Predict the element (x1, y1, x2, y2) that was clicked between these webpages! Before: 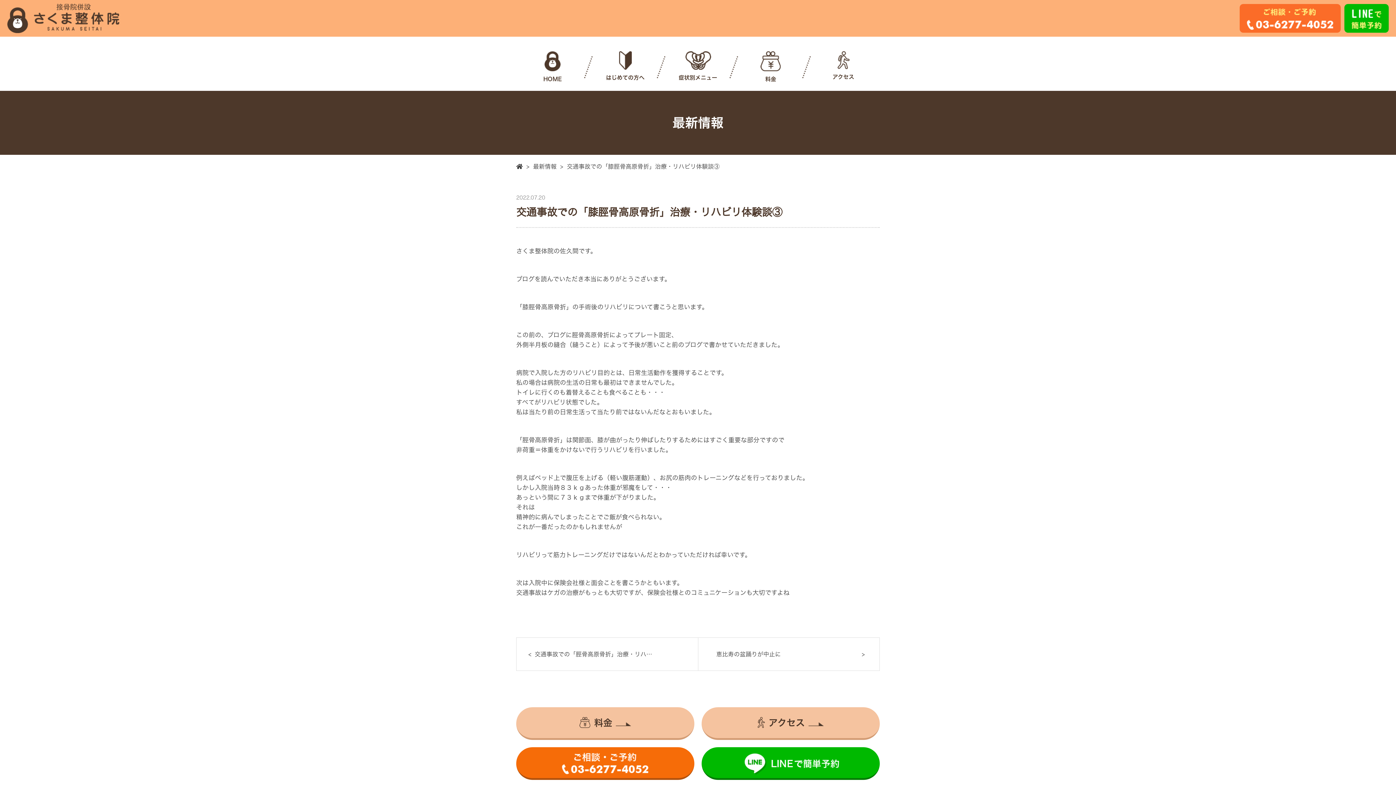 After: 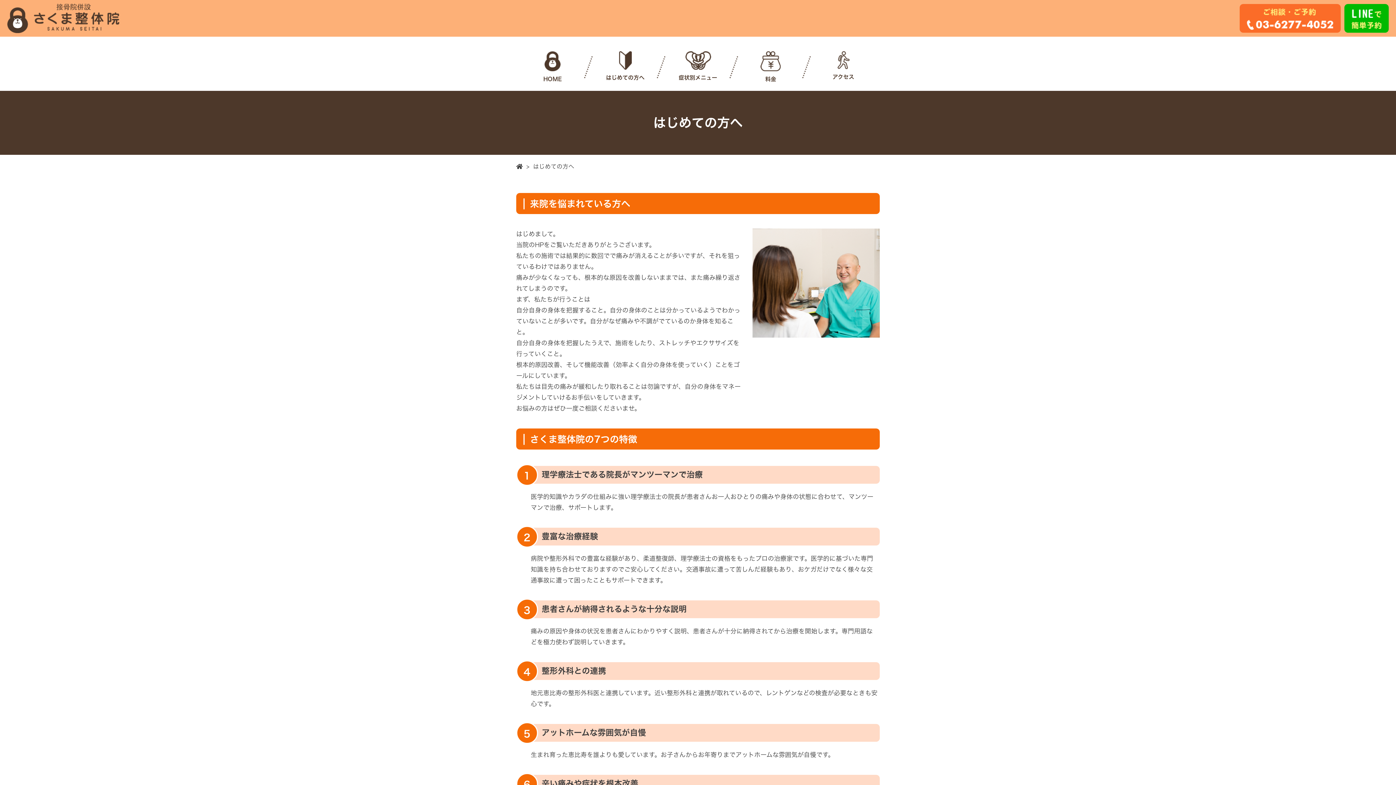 Action: label: はじめての方へ bbox: (589, 51, 661, 82)